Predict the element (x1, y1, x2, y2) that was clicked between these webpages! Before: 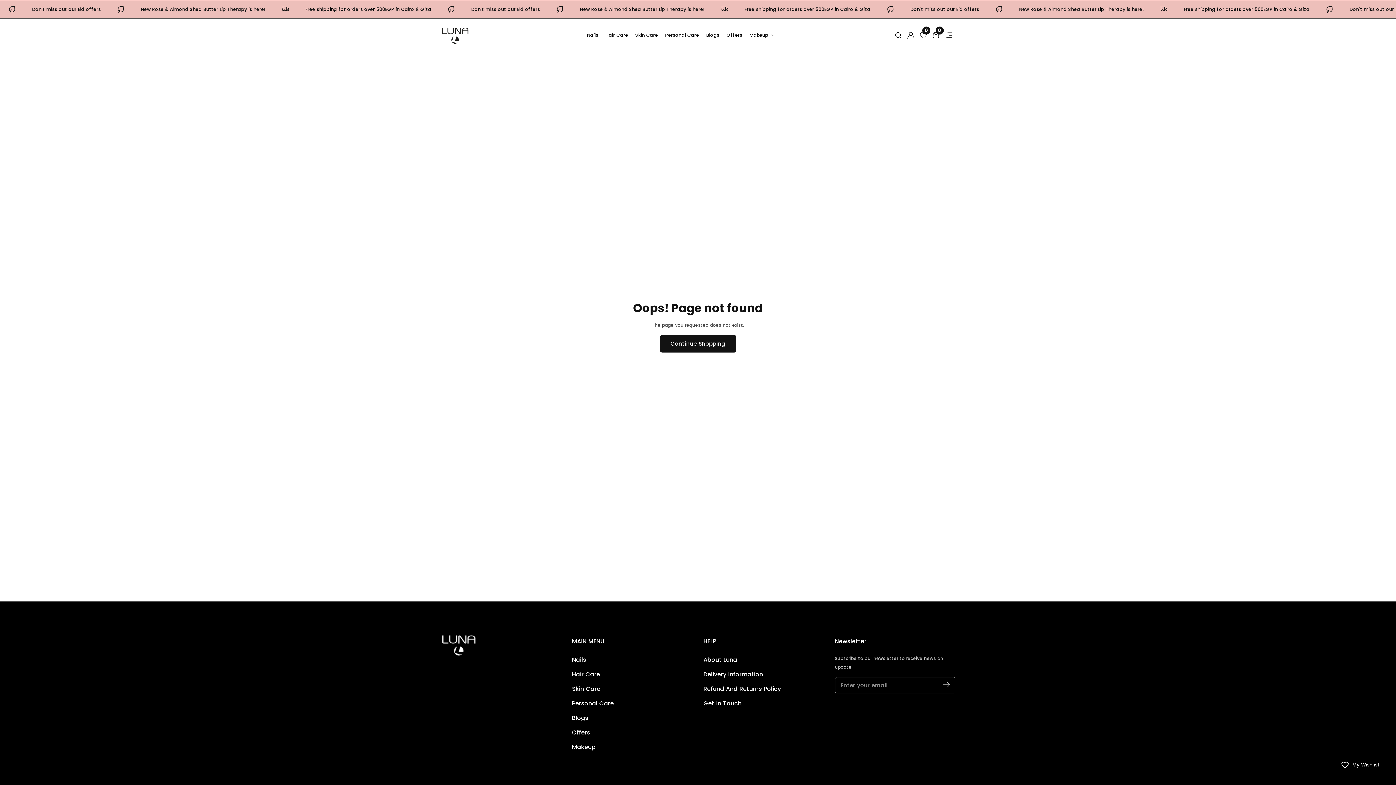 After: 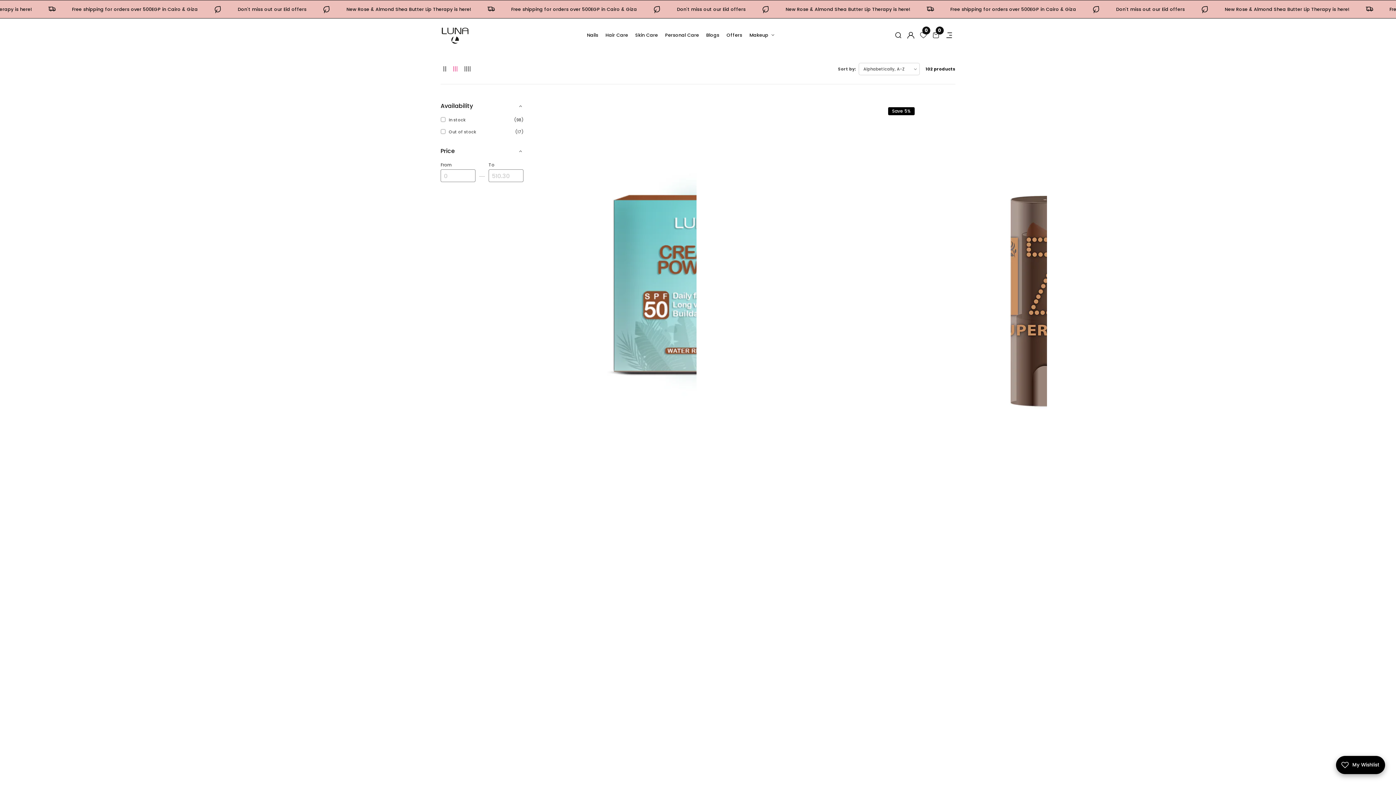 Action: label: Continue Shopping bbox: (660, 335, 736, 352)